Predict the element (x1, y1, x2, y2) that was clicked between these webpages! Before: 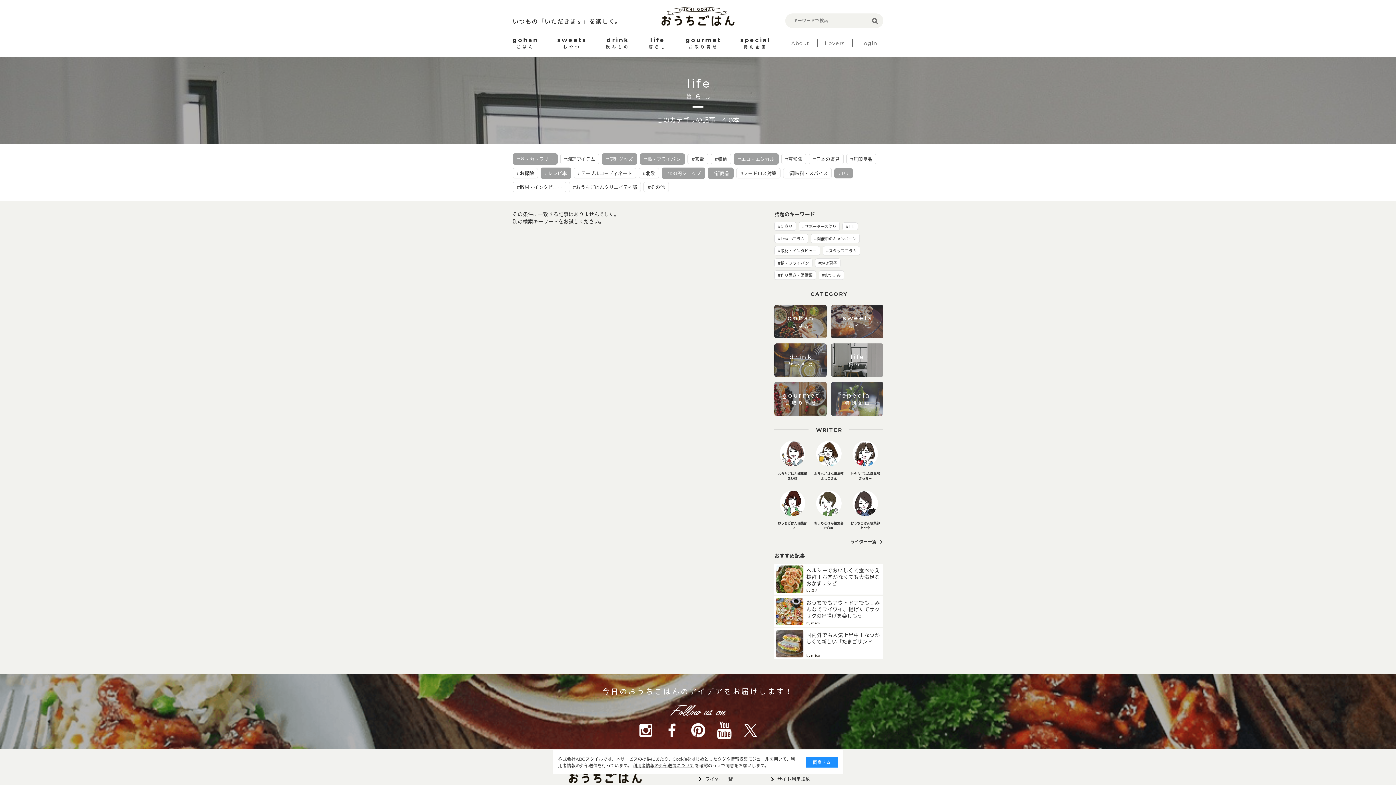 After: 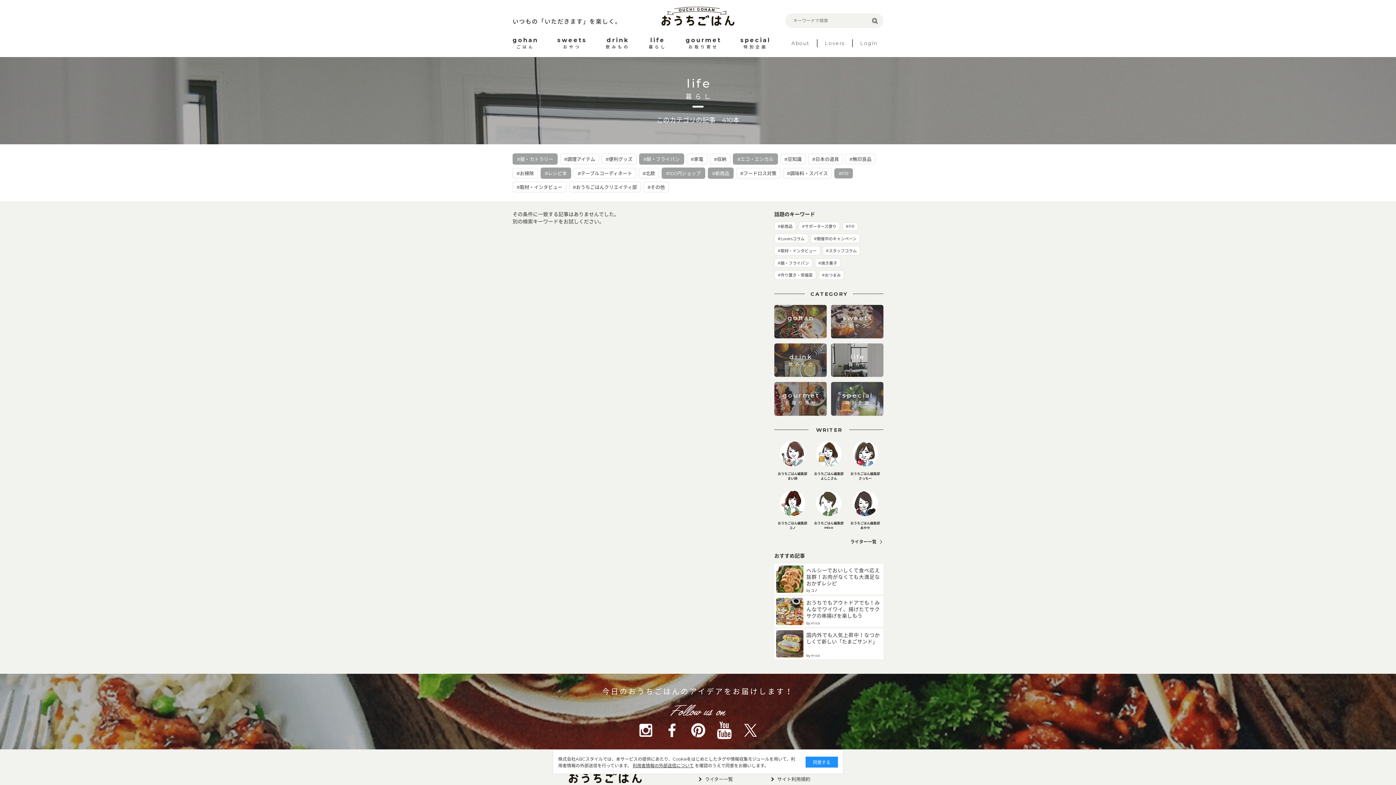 Action: bbox: (601, 153, 637, 164) label: #便利グッズ